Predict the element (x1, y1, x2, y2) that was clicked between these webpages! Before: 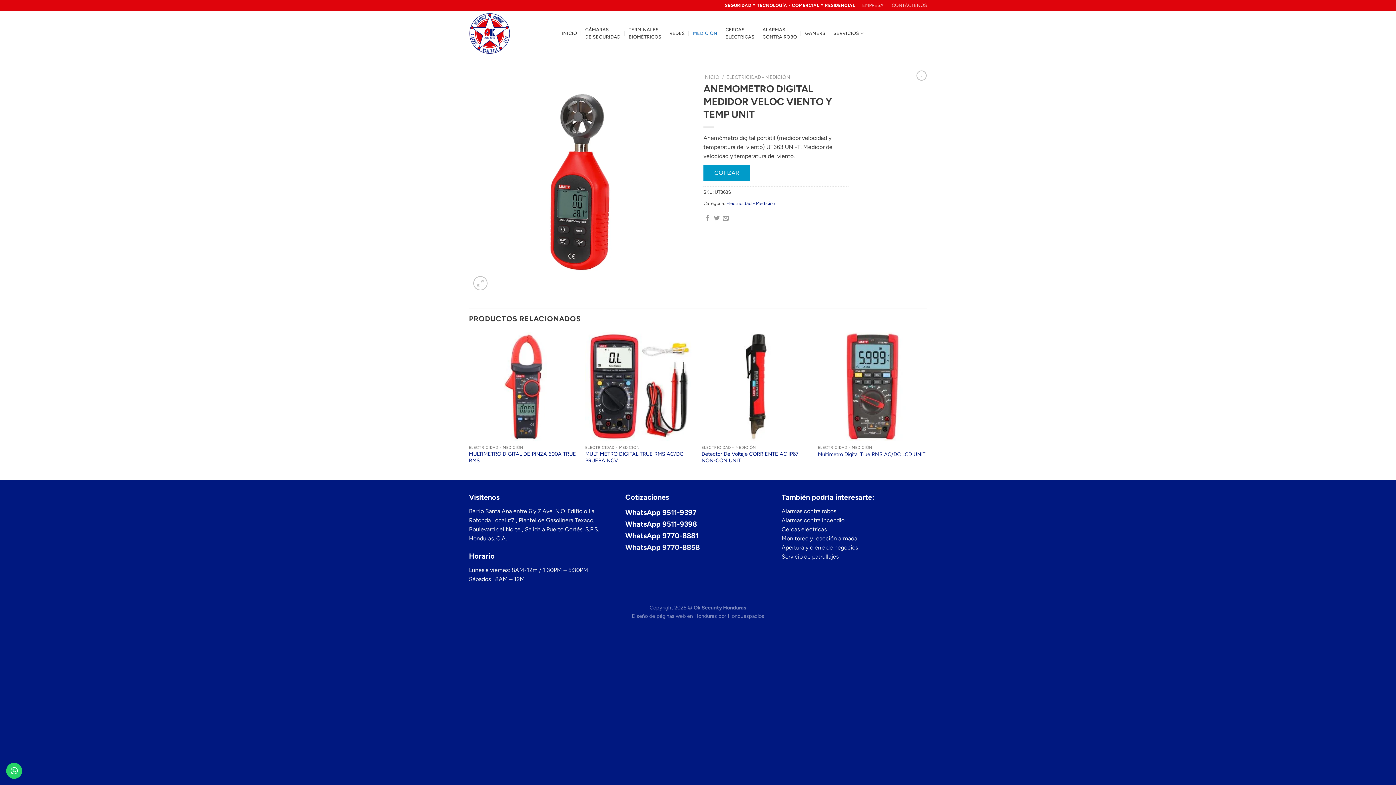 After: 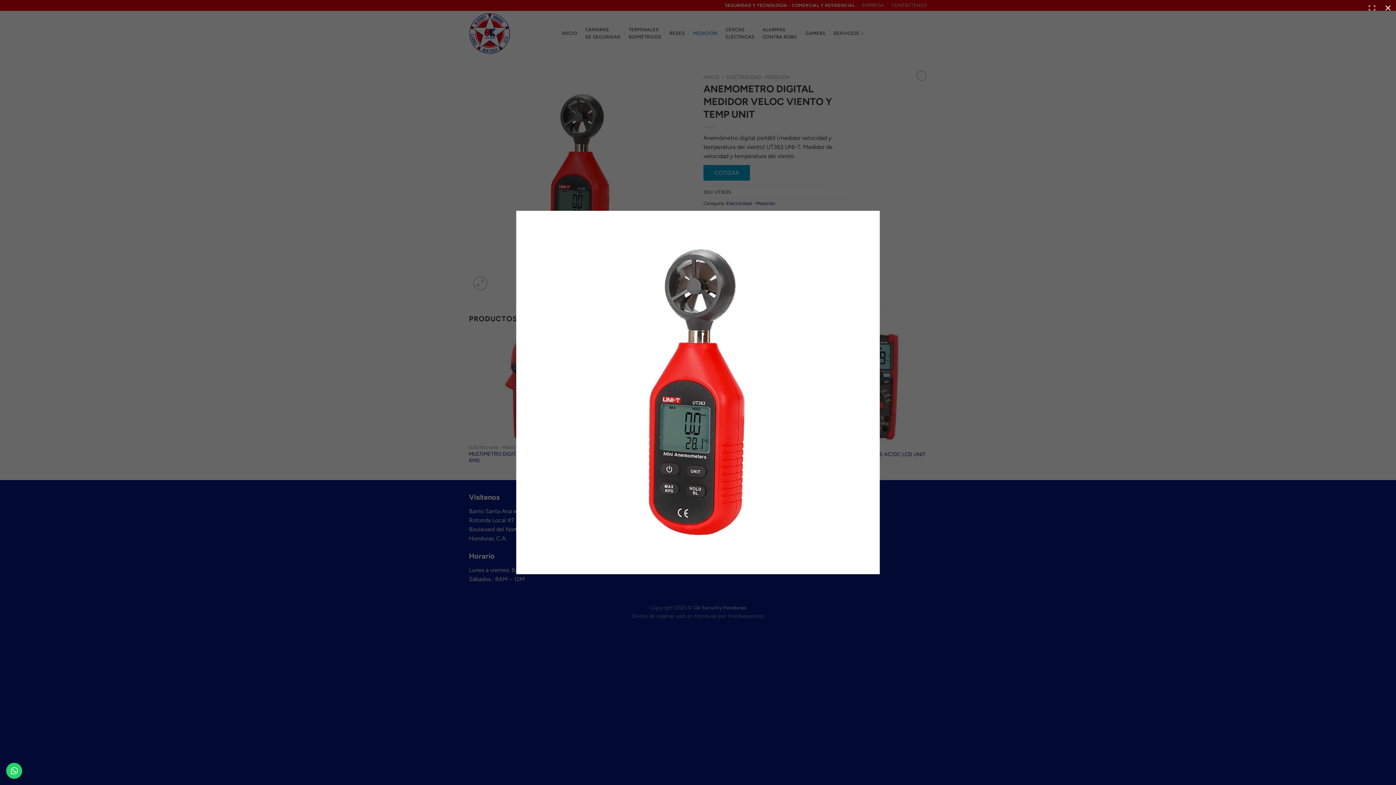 Action: bbox: (469, 178, 692, 185)